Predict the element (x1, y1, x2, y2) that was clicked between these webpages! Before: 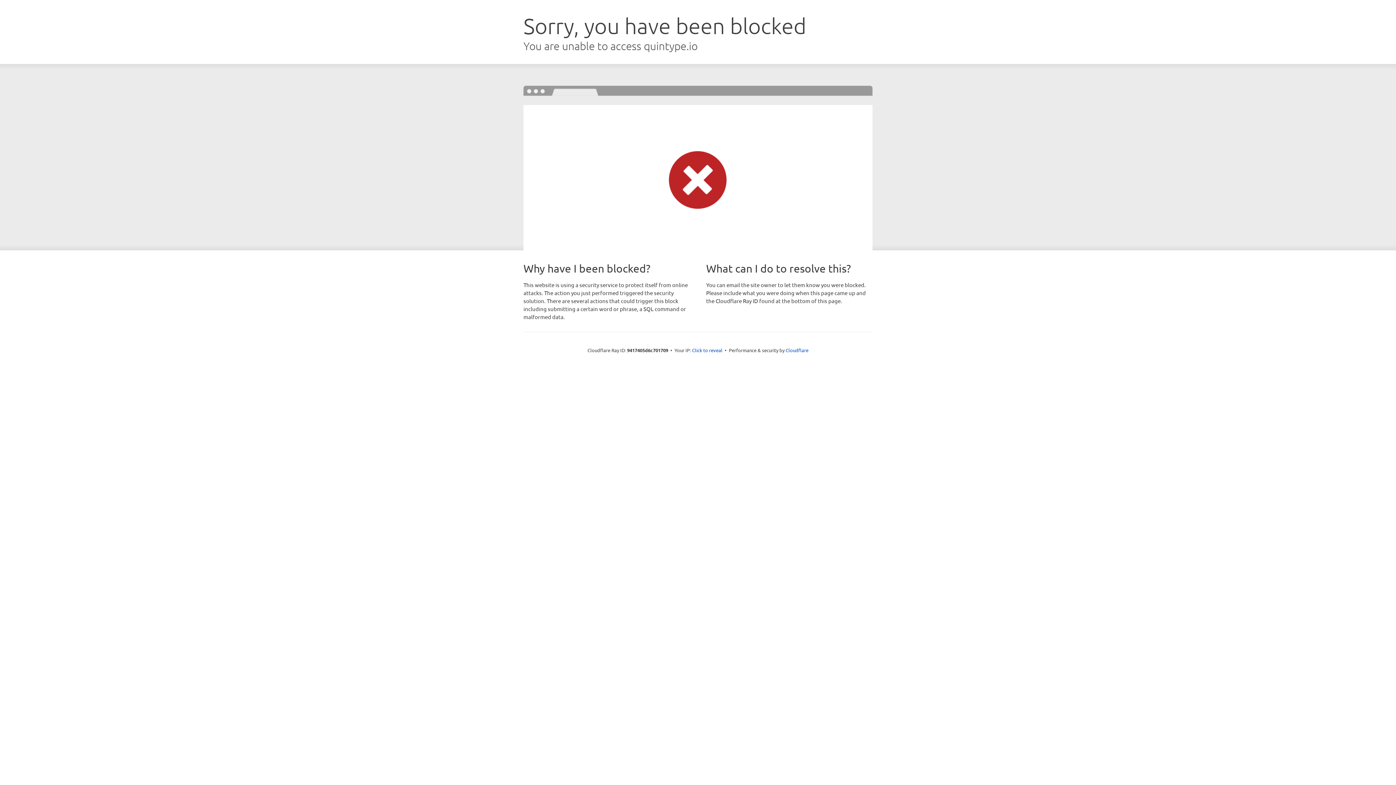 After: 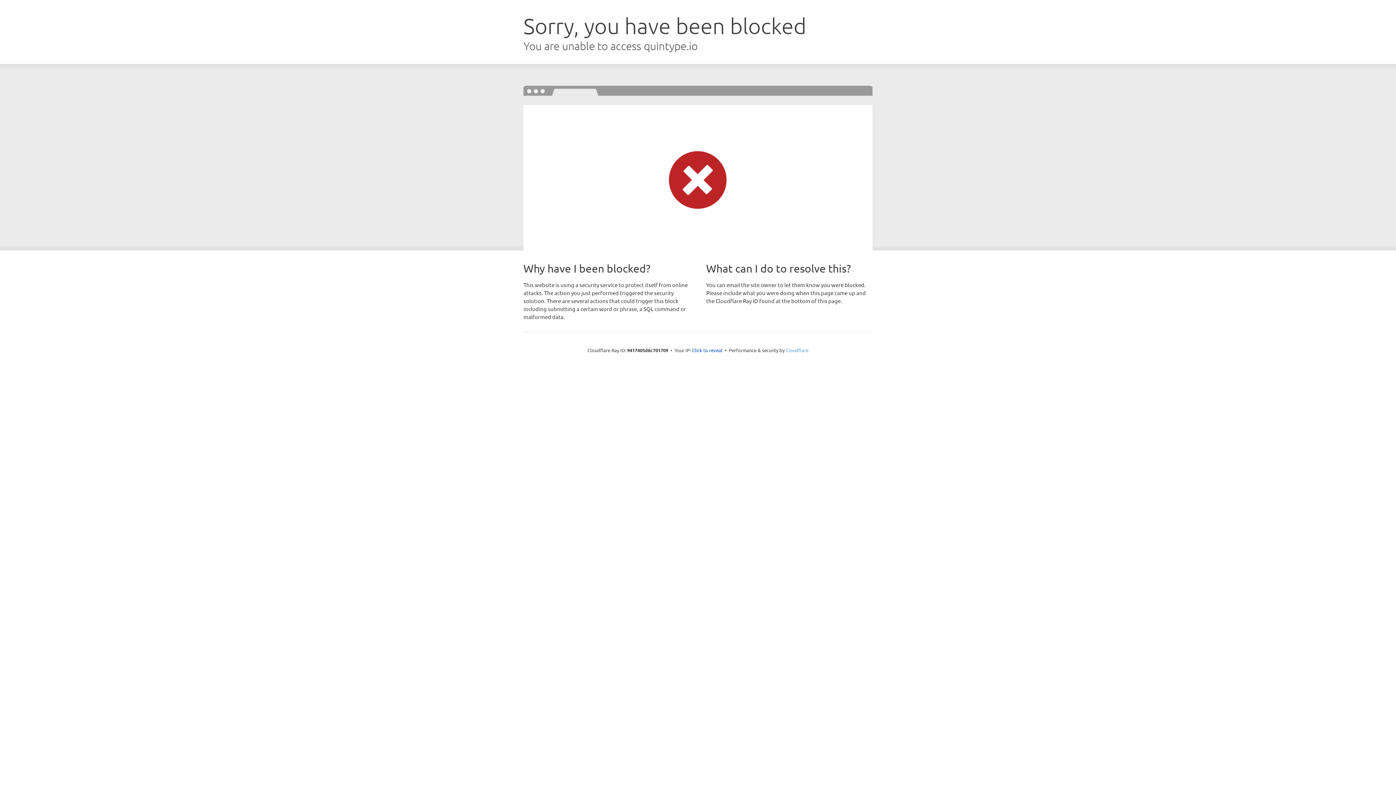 Action: bbox: (785, 347, 808, 353) label: Cloudflare